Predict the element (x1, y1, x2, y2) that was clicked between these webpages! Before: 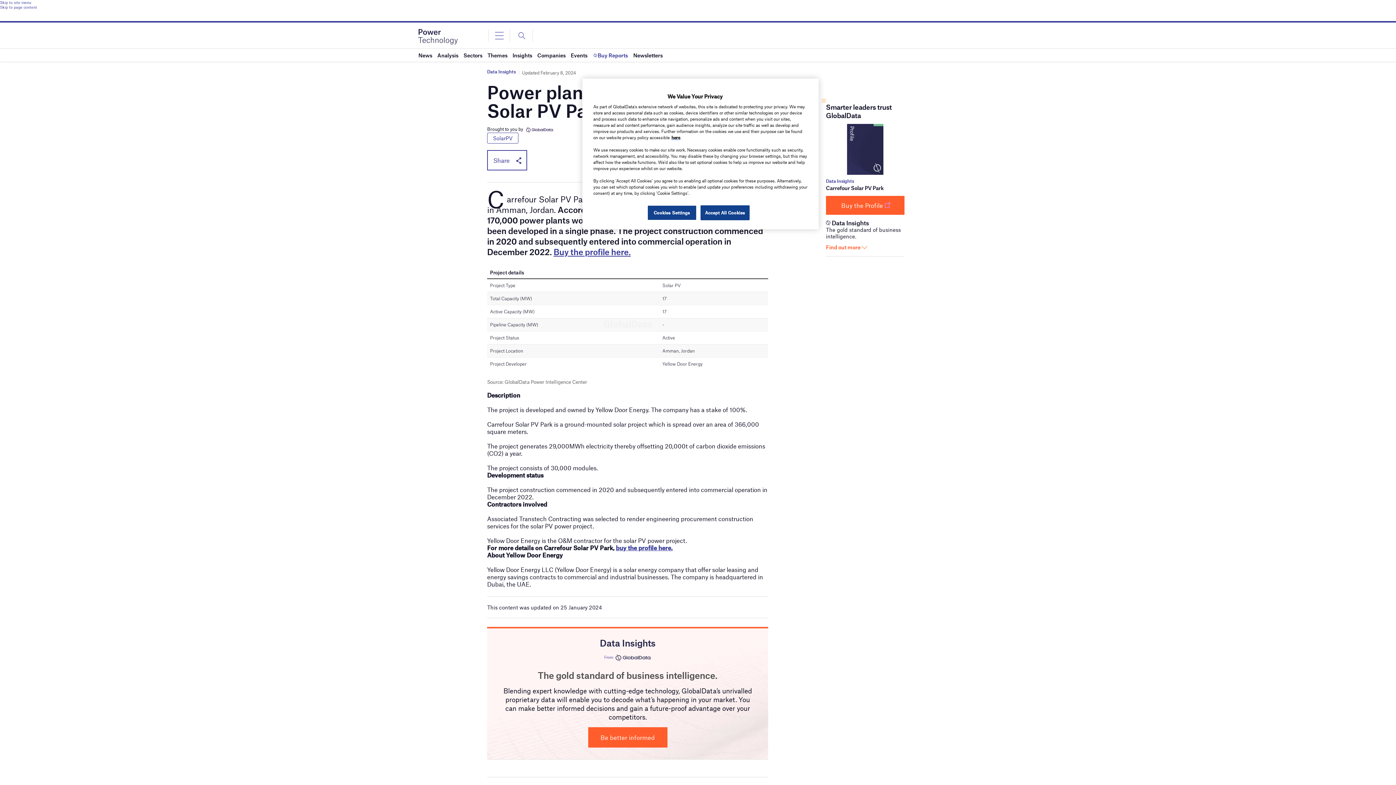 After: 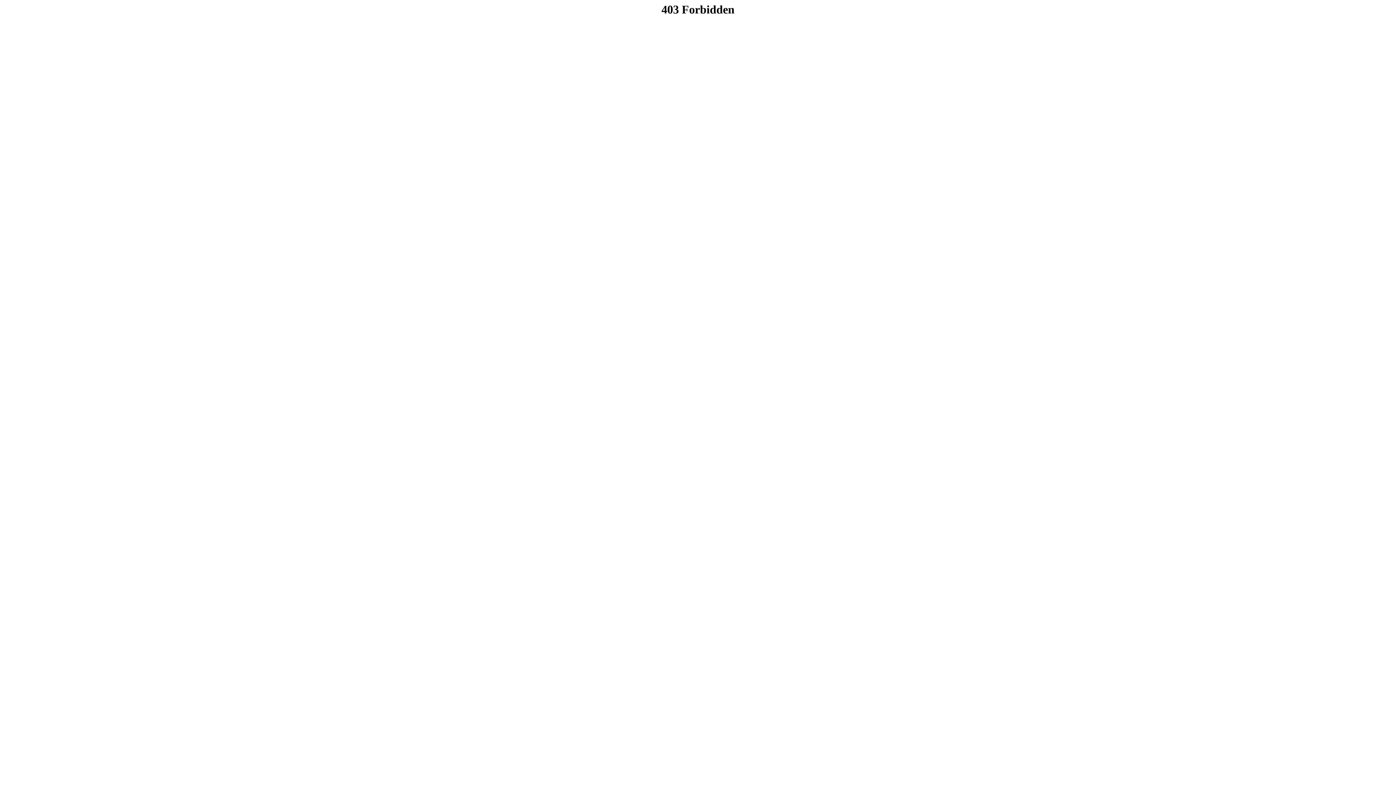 Action: bbox: (524, 126, 553, 132)